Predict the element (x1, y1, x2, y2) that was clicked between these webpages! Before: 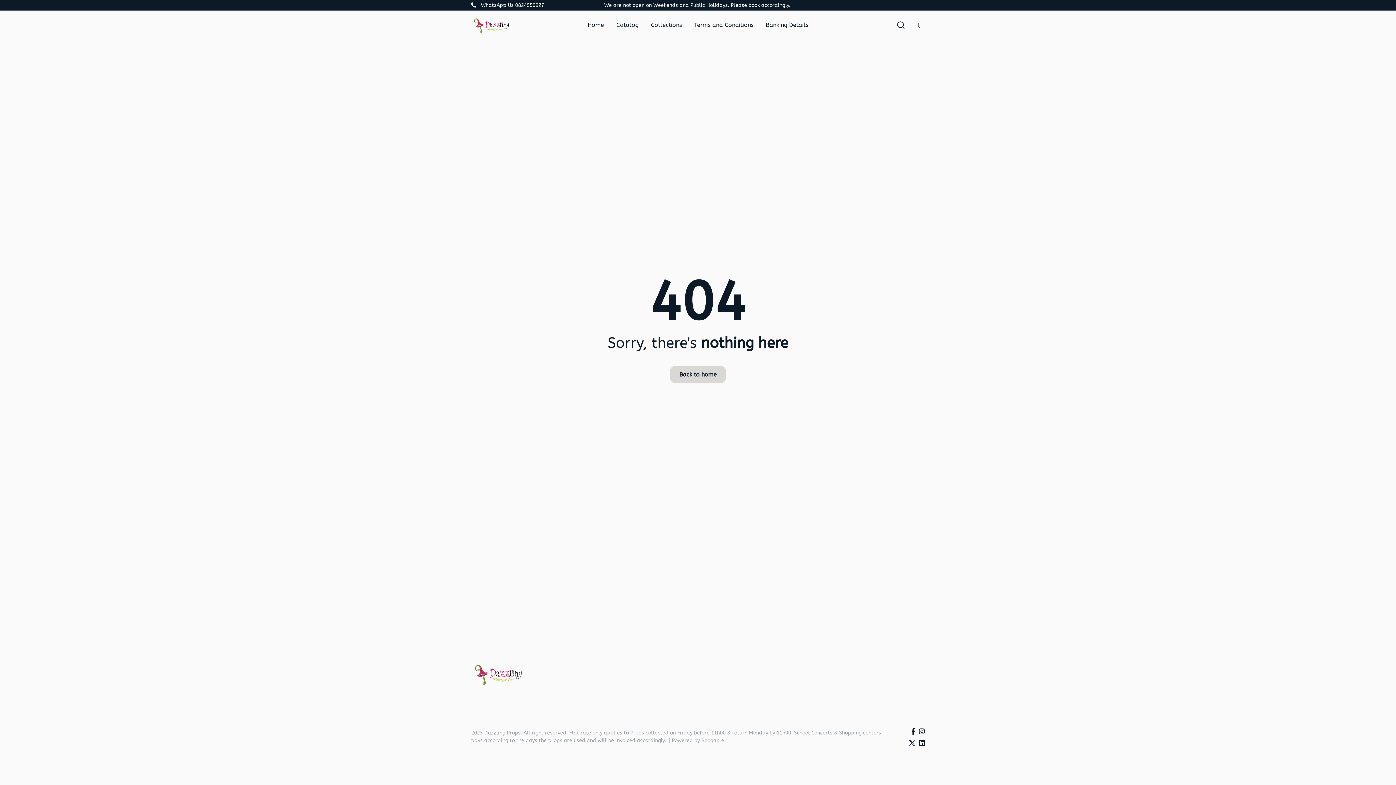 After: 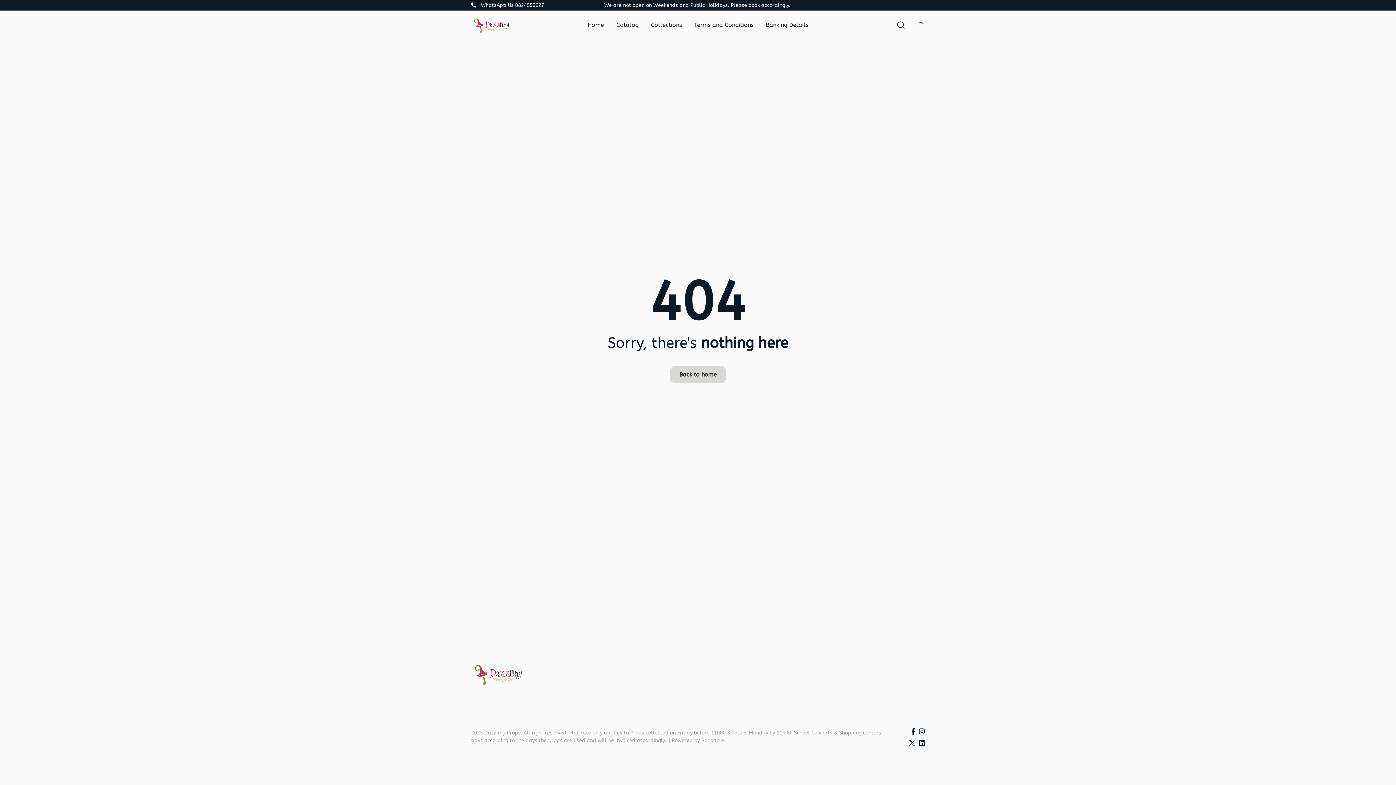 Action: bbox: (909, 738, 915, 748)